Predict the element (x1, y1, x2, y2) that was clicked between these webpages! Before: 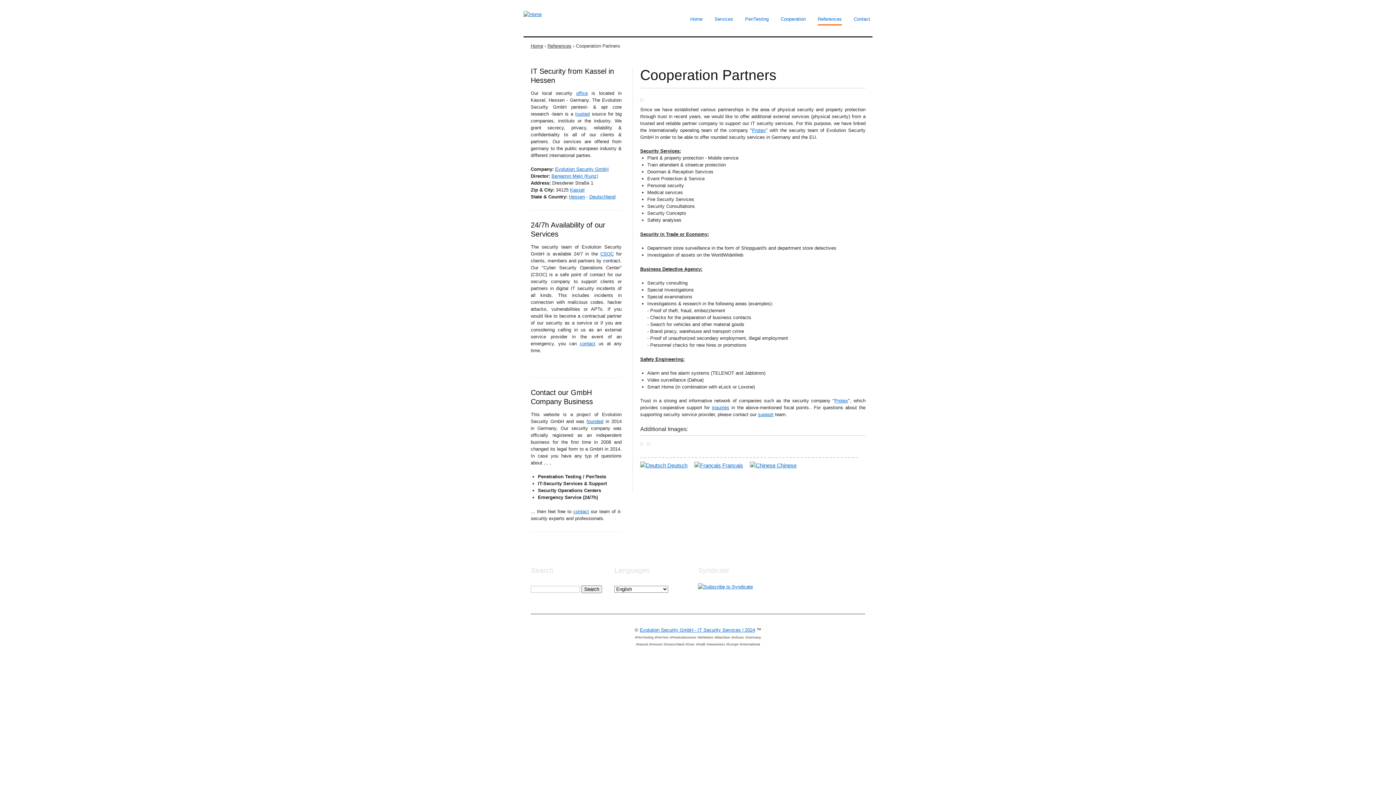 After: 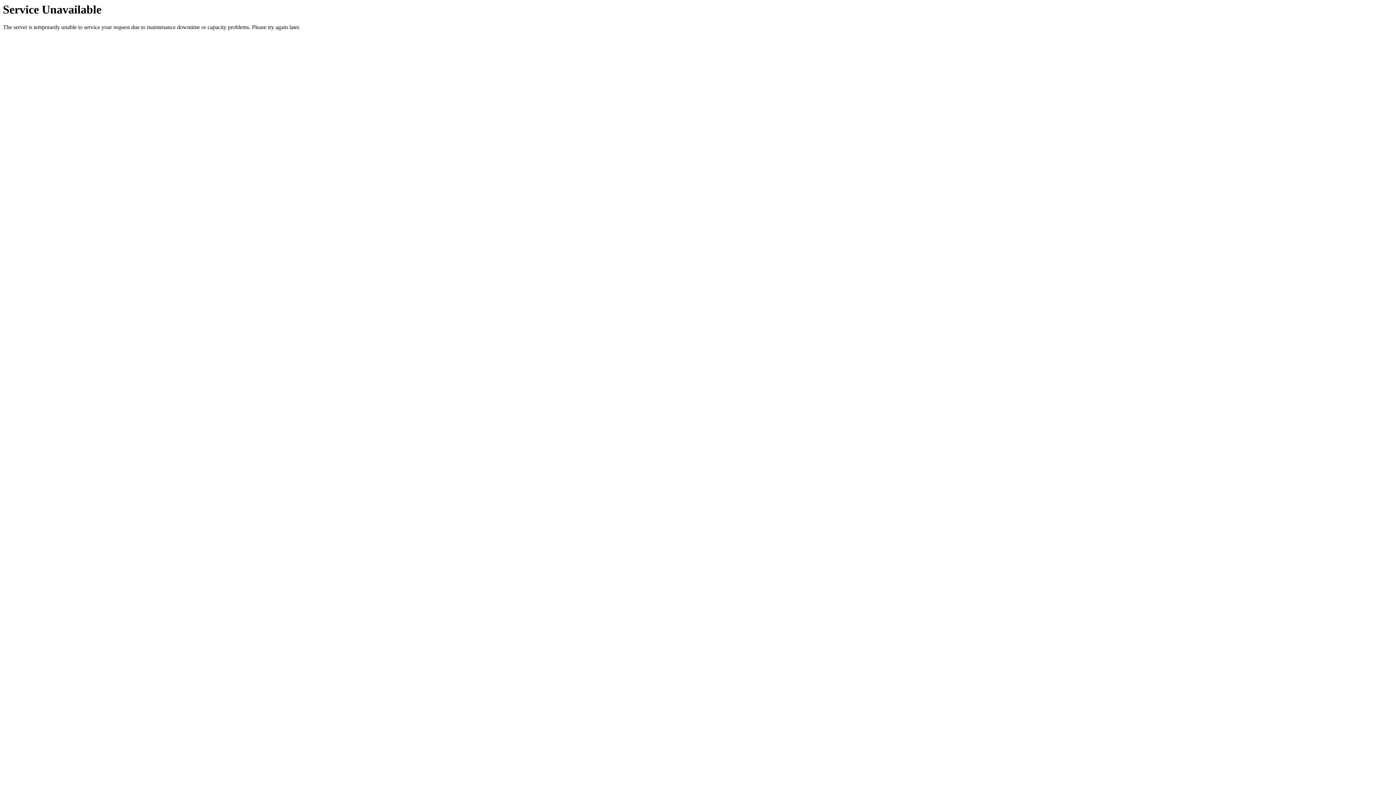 Action: bbox: (694, 462, 743, 468) label:  Français